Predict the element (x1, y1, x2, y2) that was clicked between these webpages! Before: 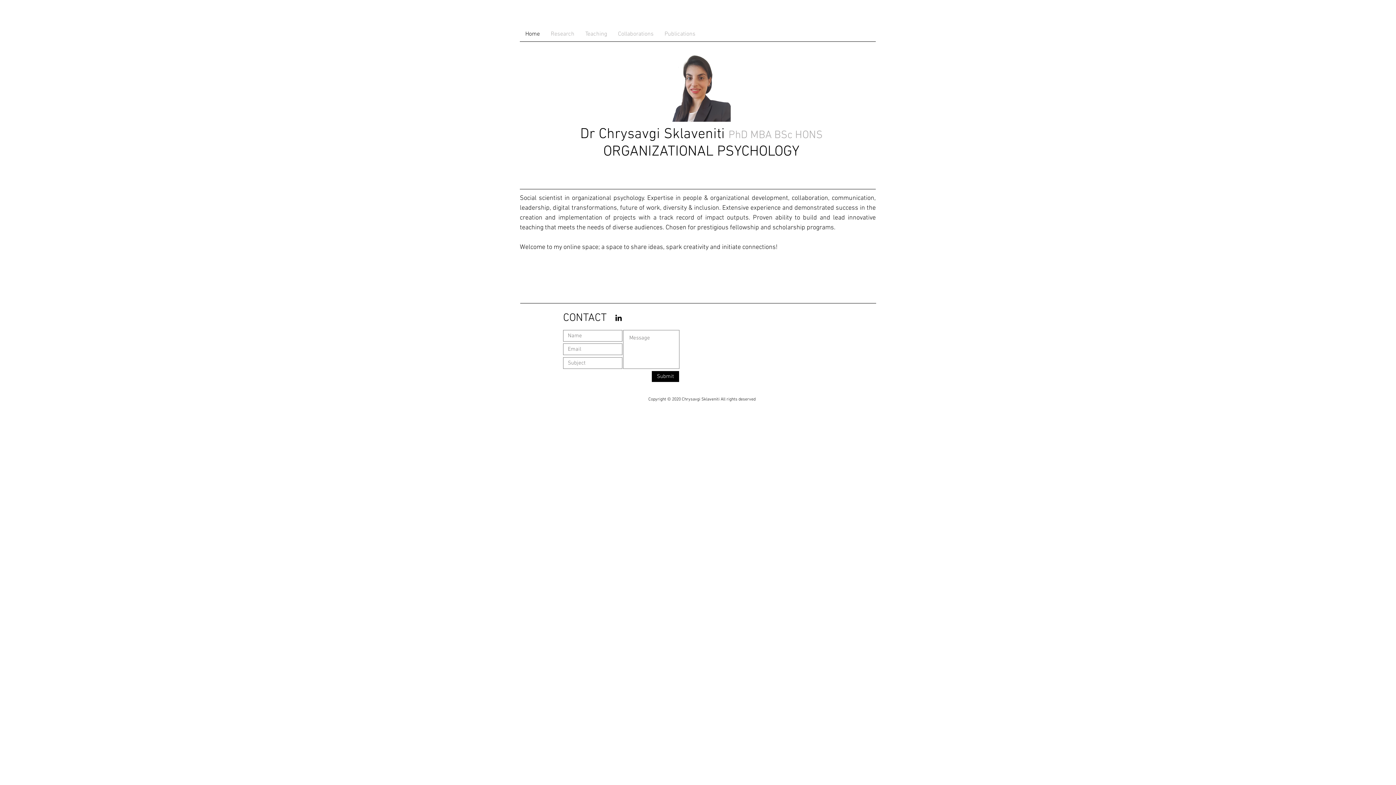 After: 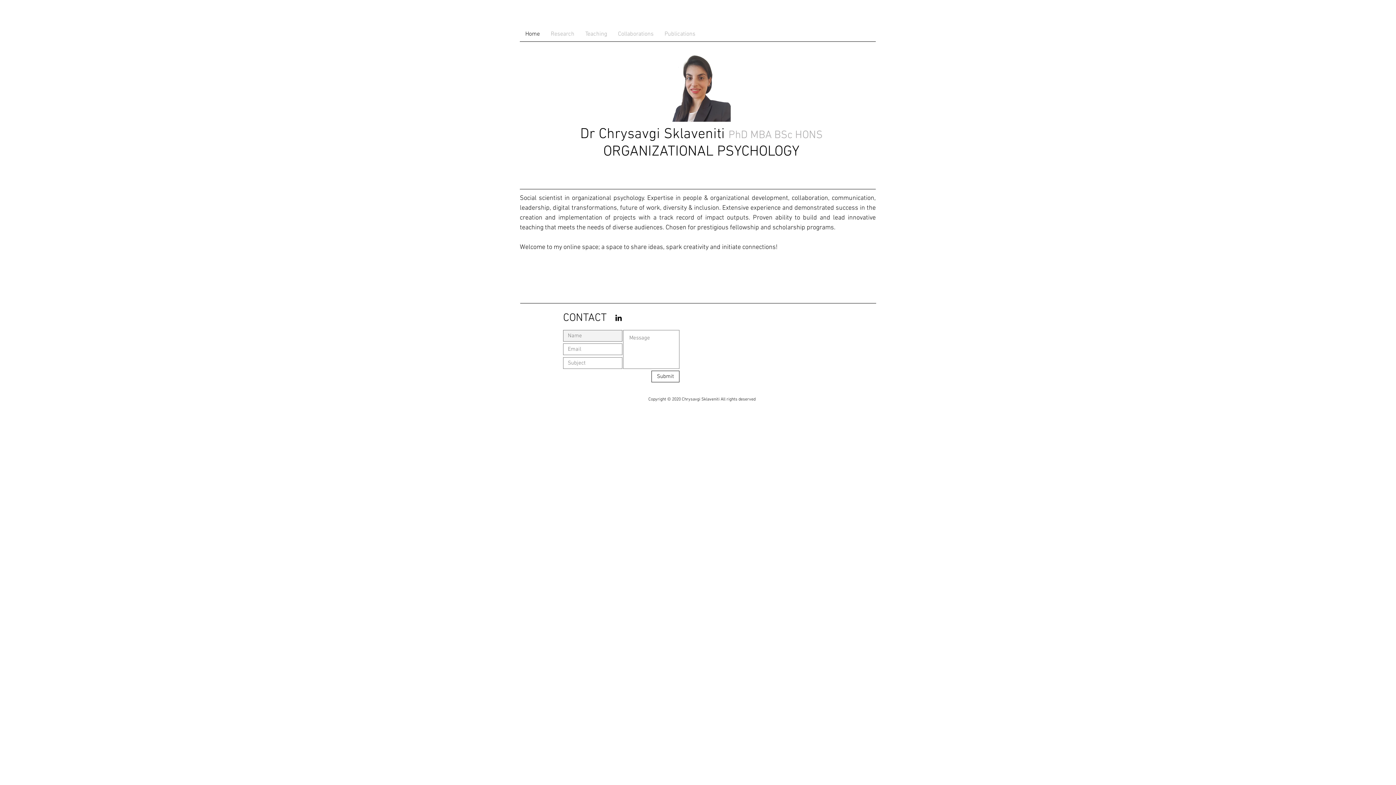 Action: label: Submit bbox: (651, 370, 679, 382)